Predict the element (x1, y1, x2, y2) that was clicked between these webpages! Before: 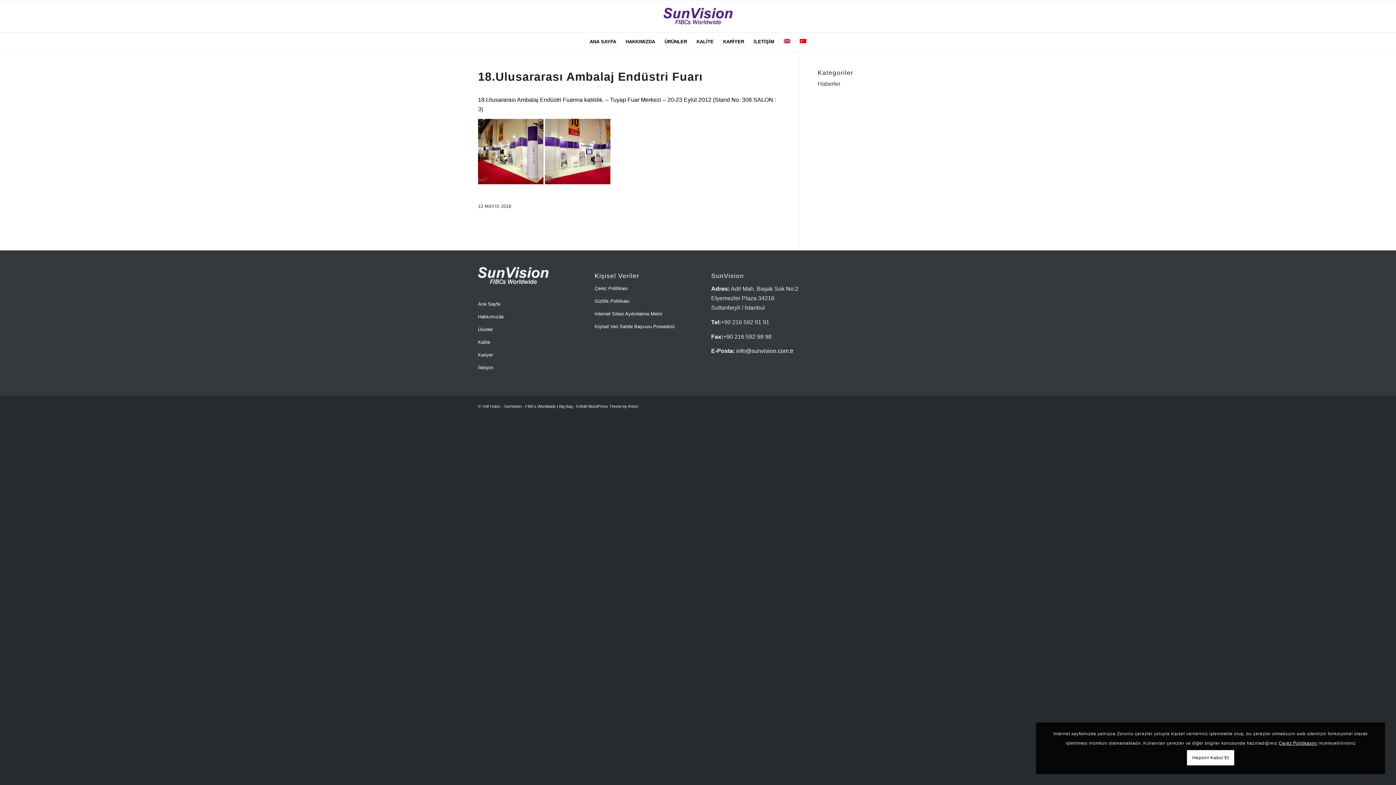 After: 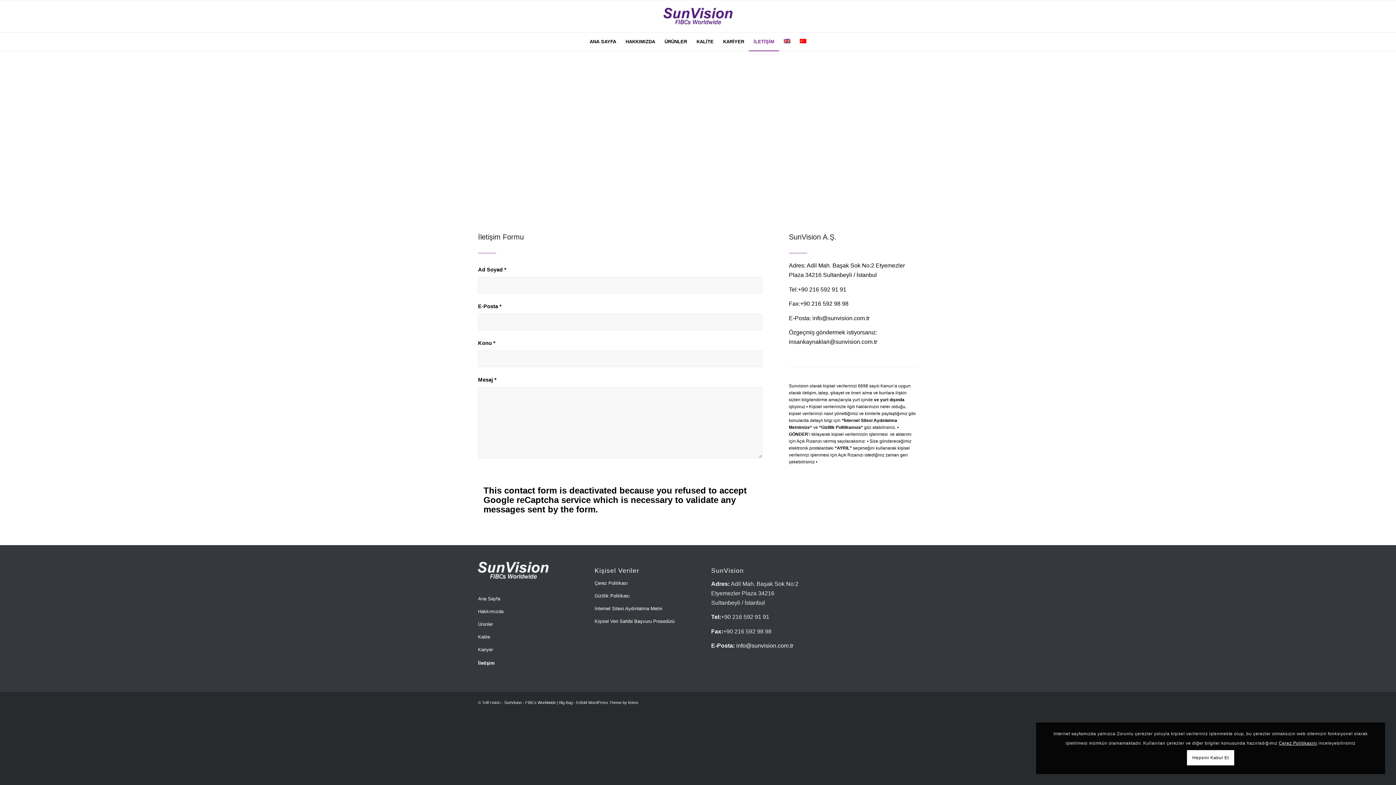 Action: bbox: (749, 32, 779, 50) label: İLETİŞİM